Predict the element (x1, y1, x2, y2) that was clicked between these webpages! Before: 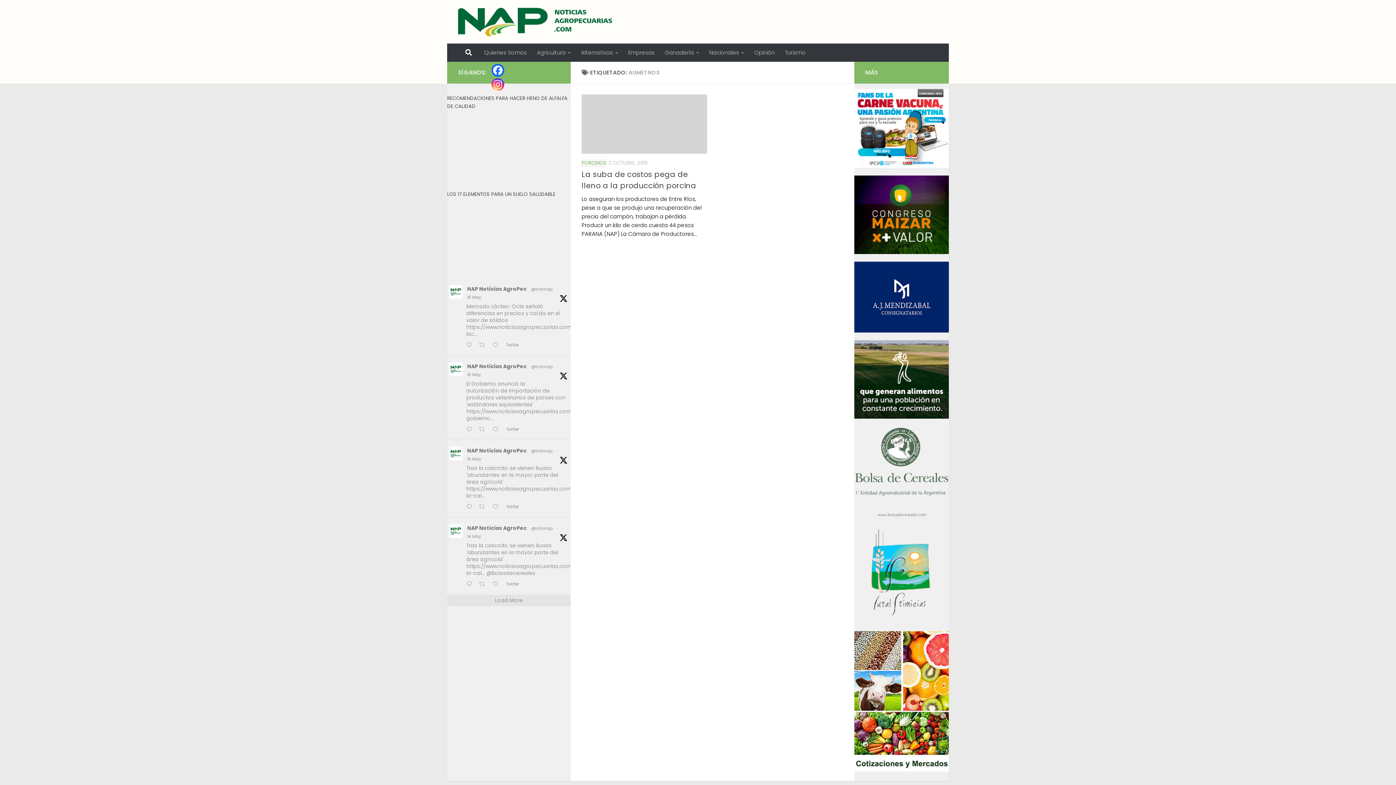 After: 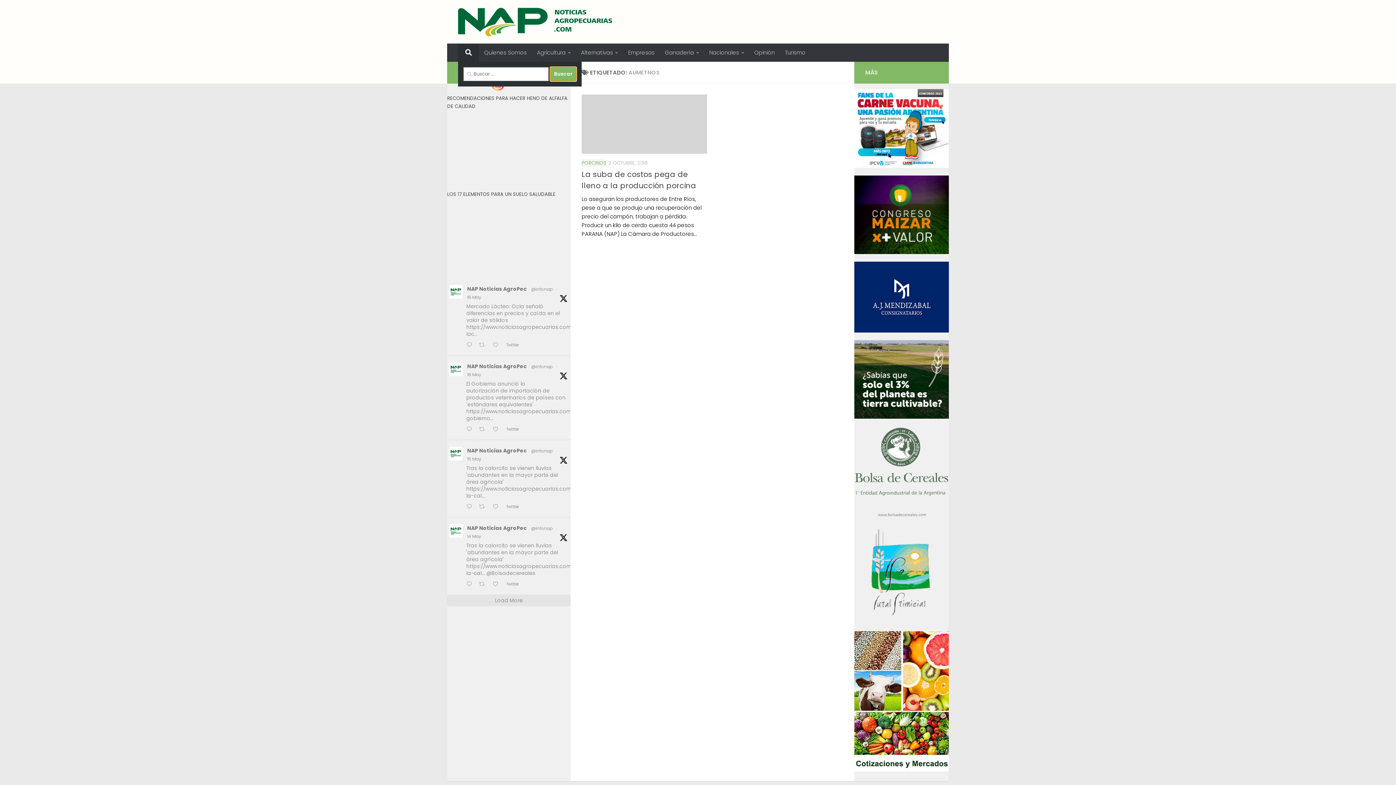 Action: bbox: (458, 43, 479, 61)